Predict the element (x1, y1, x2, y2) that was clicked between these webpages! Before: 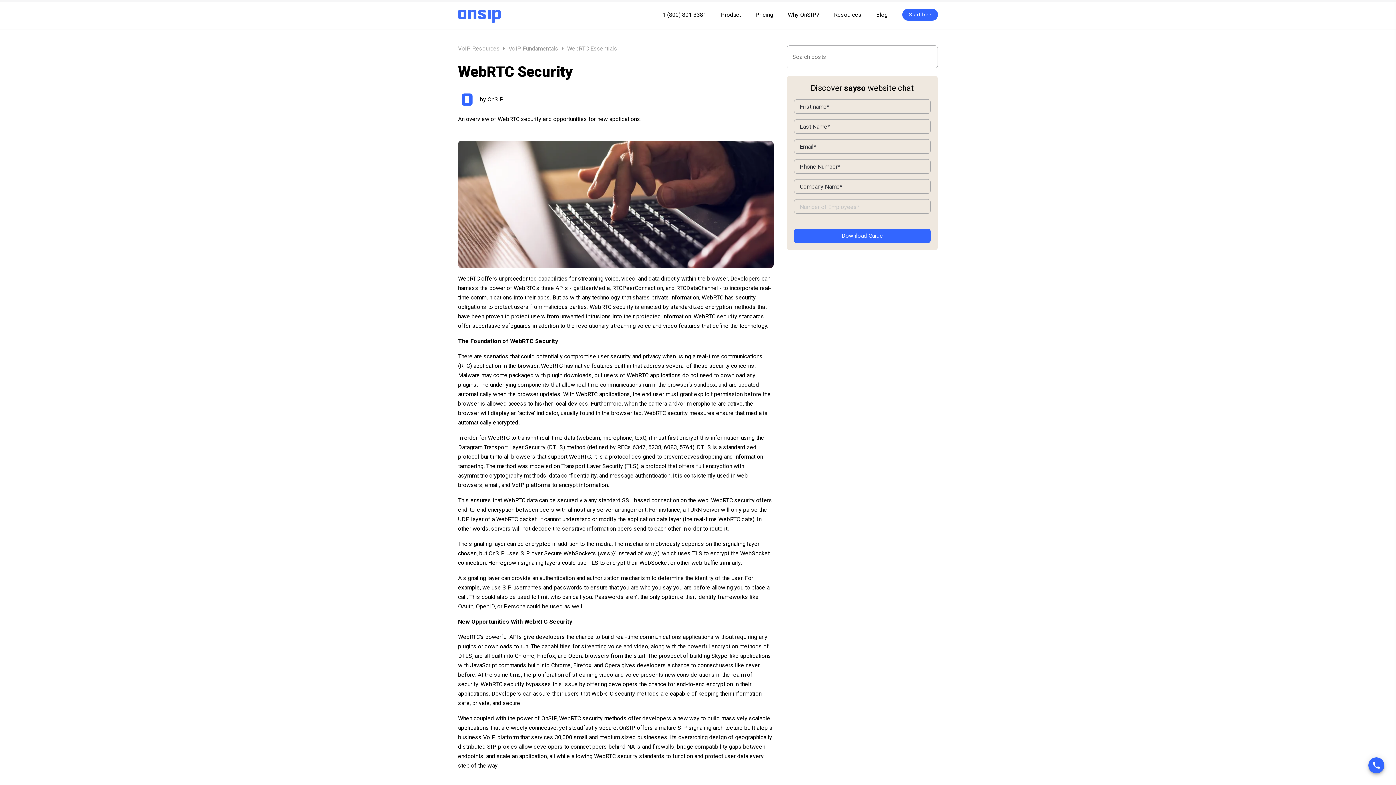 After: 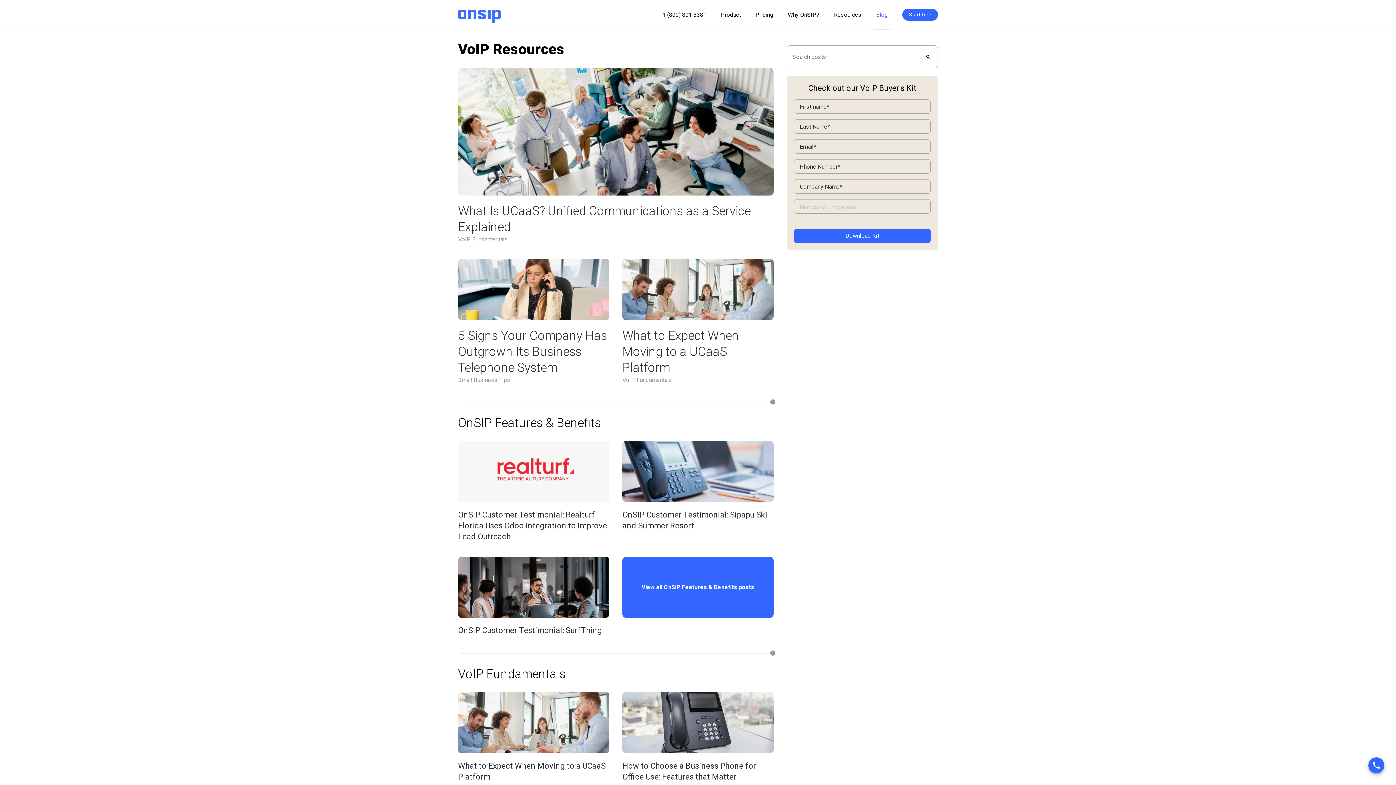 Action: label: VoIP Resources  bbox: (458, 45, 501, 52)